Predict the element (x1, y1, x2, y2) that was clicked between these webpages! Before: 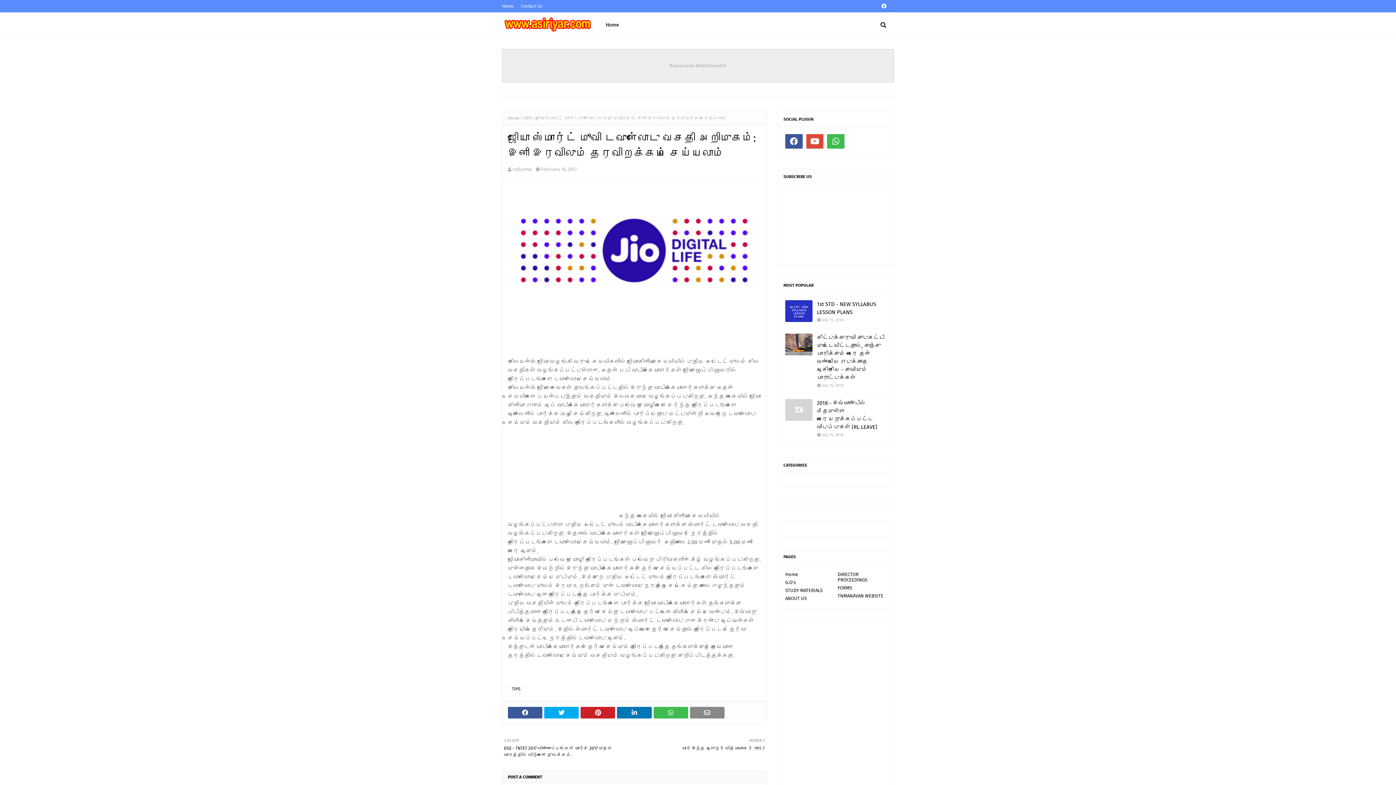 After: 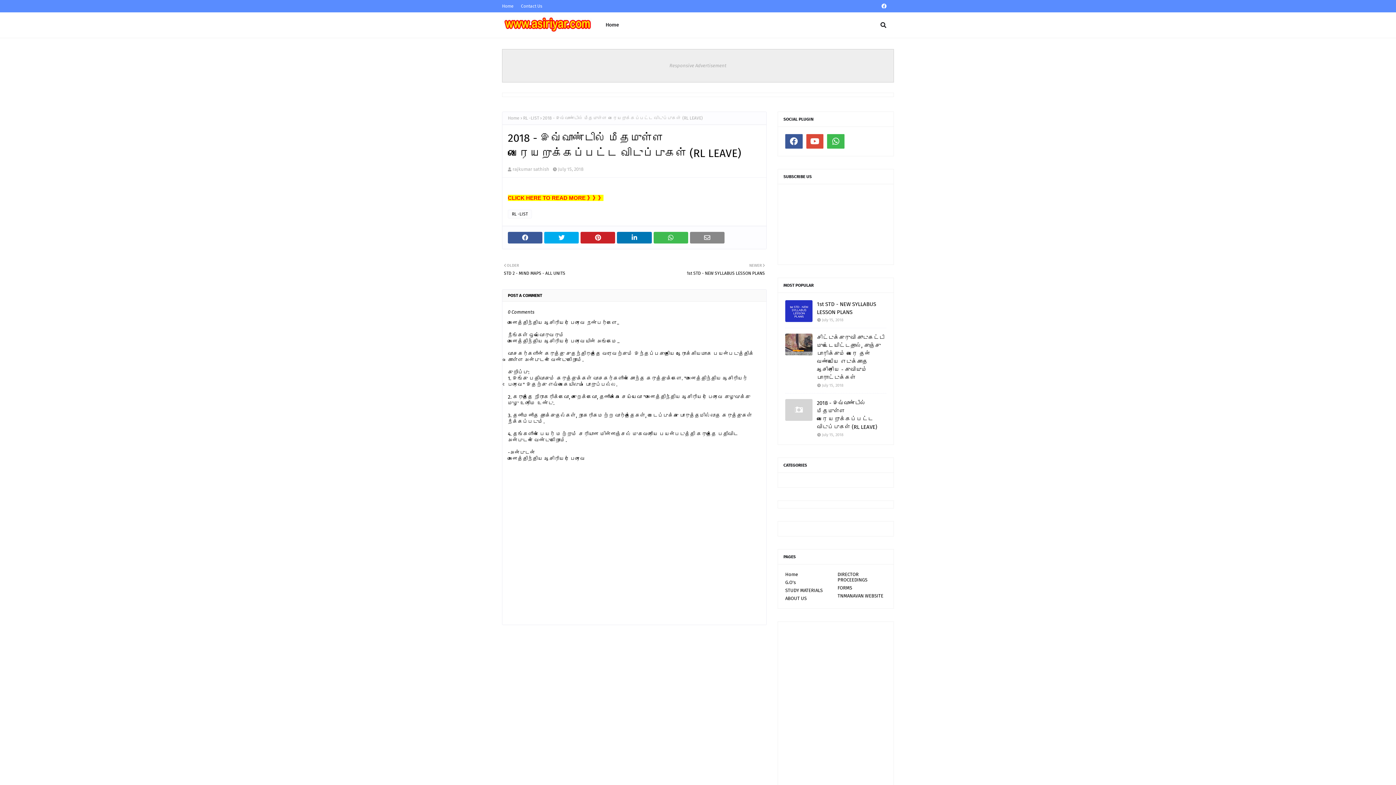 Action: label: 2018 - இவ்வாண்டில் மீதமுள்ள வரையறுக்கப்பட்ட விடுப்புகள் (RL LEAVE) bbox: (817, 399, 886, 431)